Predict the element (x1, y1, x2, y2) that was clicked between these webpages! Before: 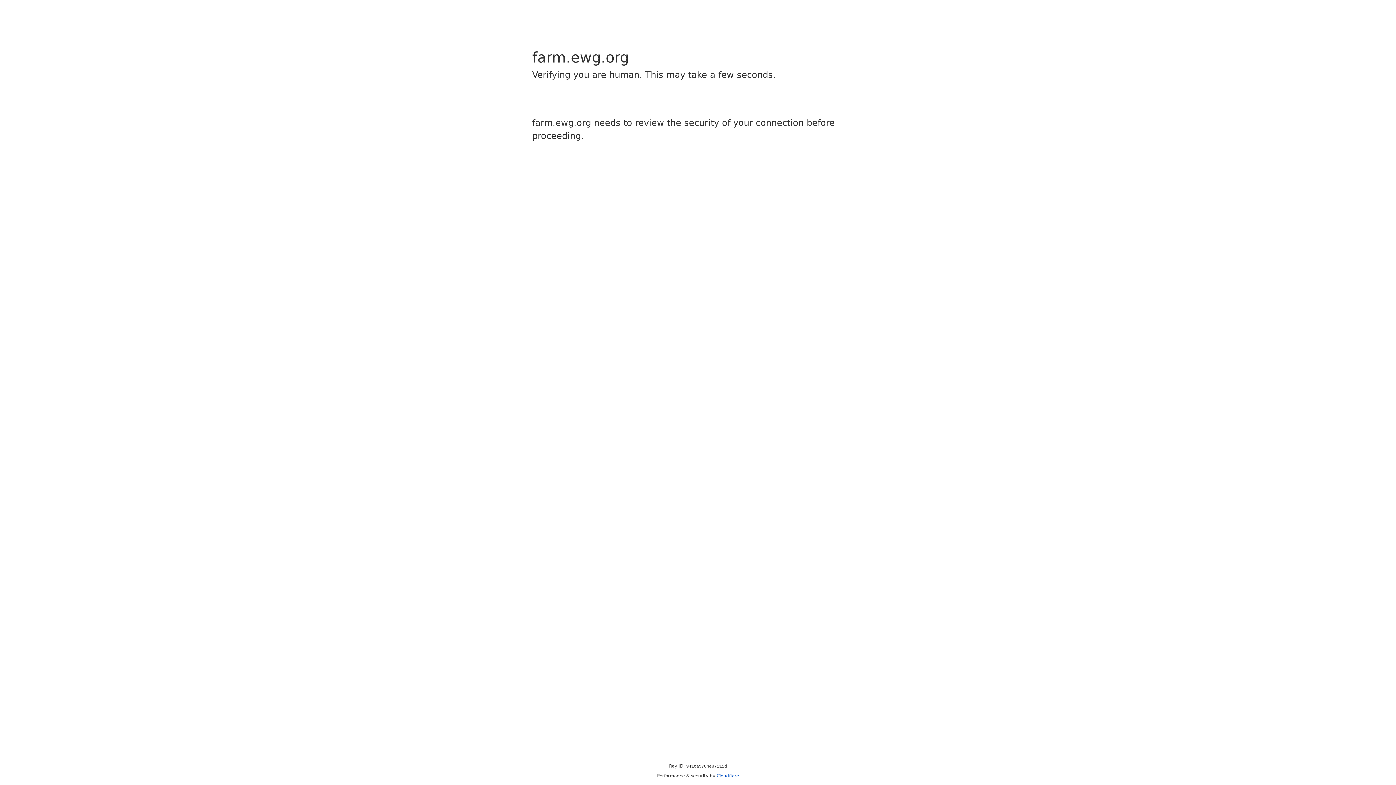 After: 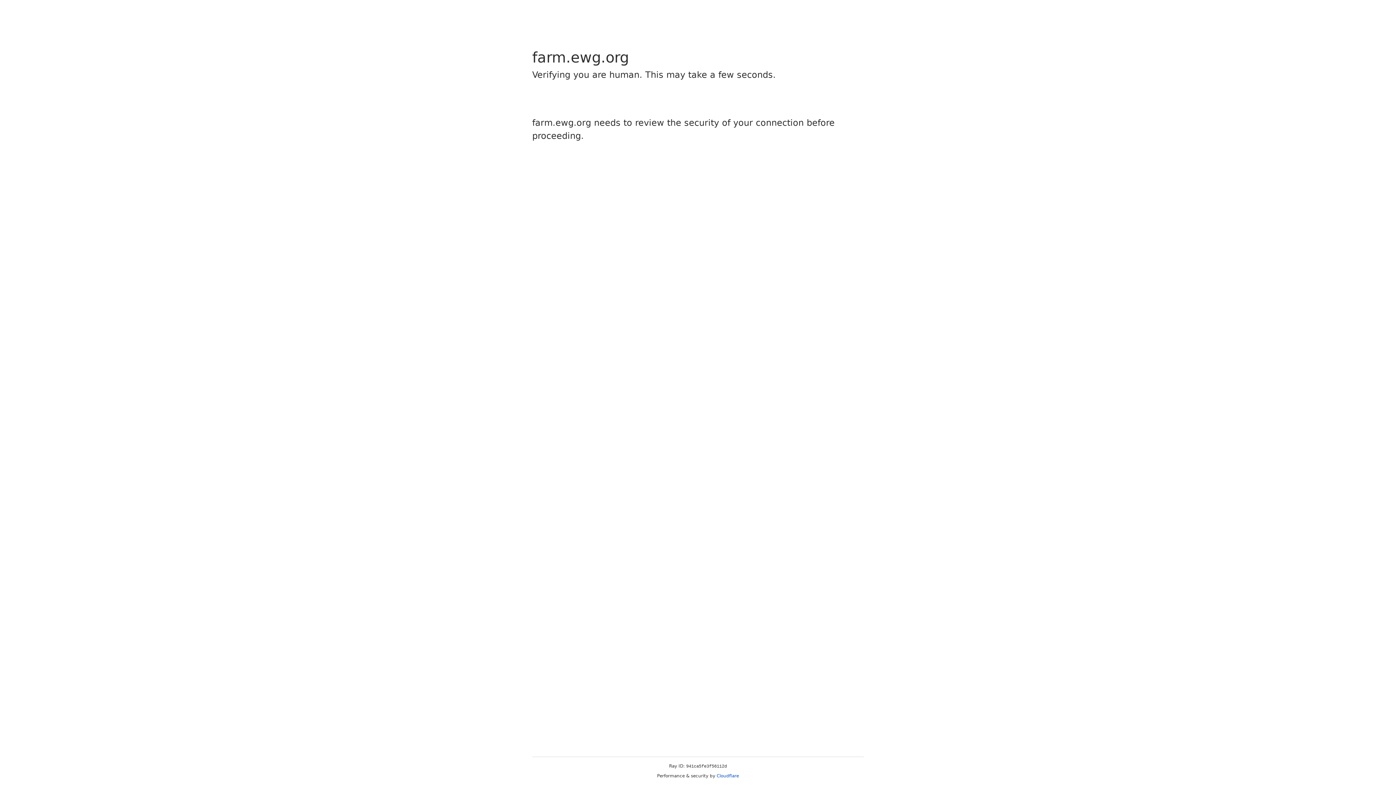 Action: label: Cloudflare bbox: (716, 773, 739, 778)